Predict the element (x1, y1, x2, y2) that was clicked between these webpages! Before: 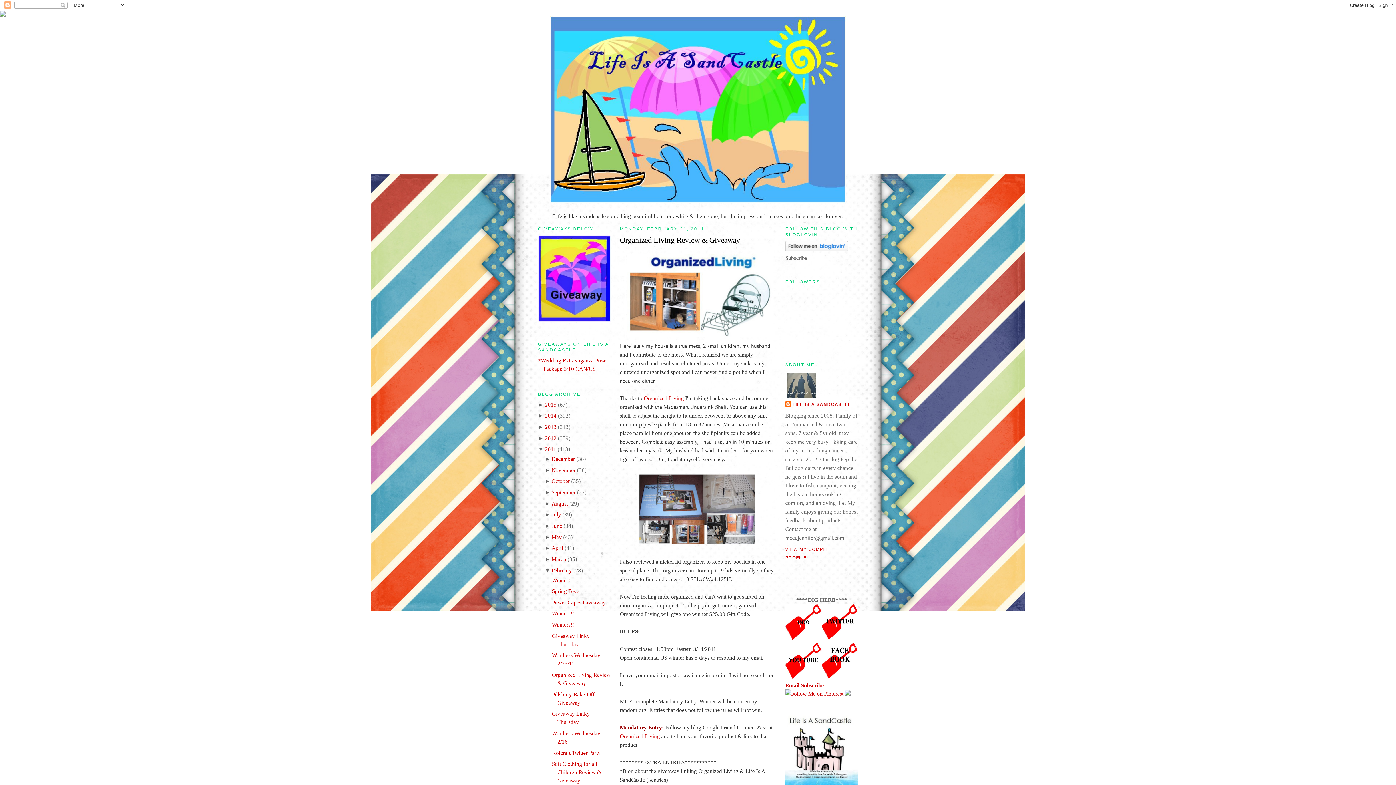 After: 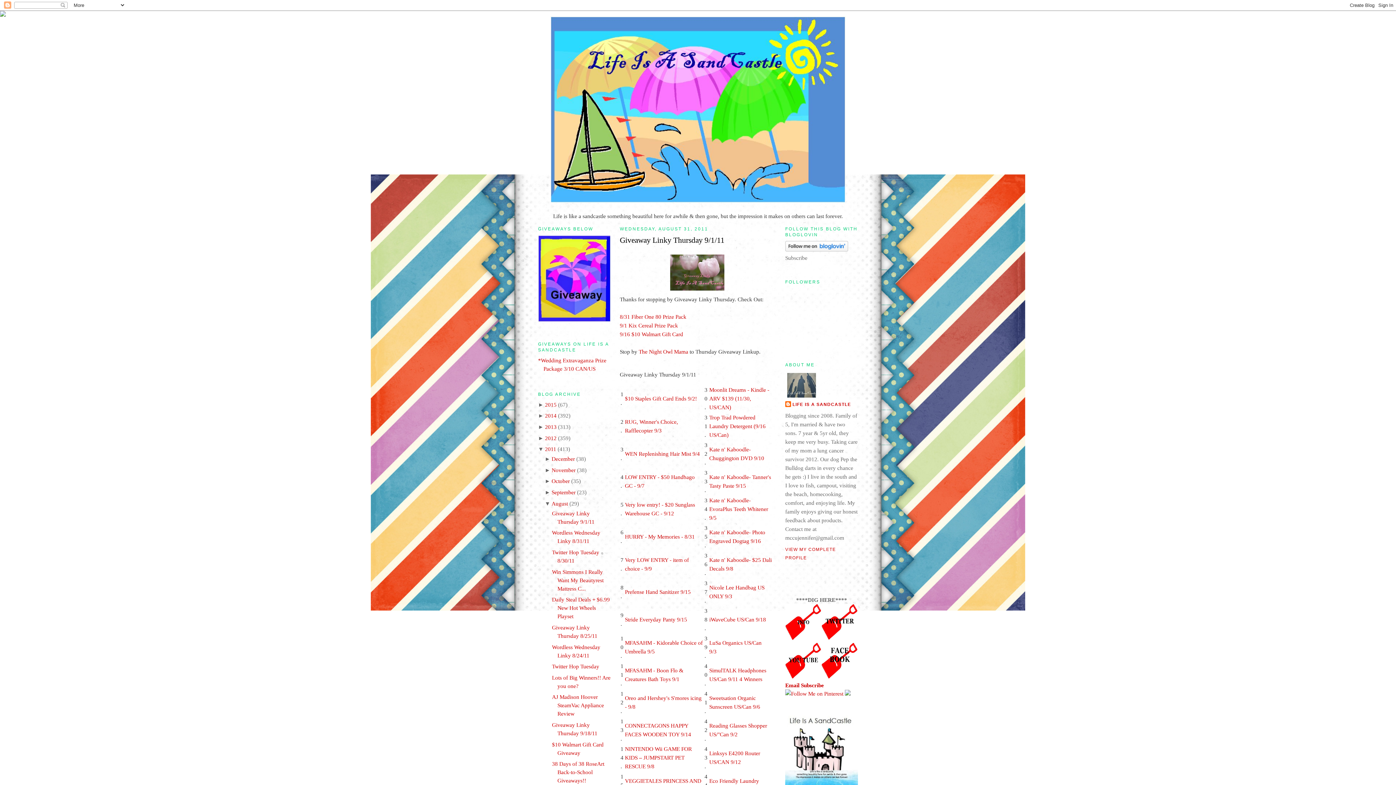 Action: label: August bbox: (551, 500, 568, 506)